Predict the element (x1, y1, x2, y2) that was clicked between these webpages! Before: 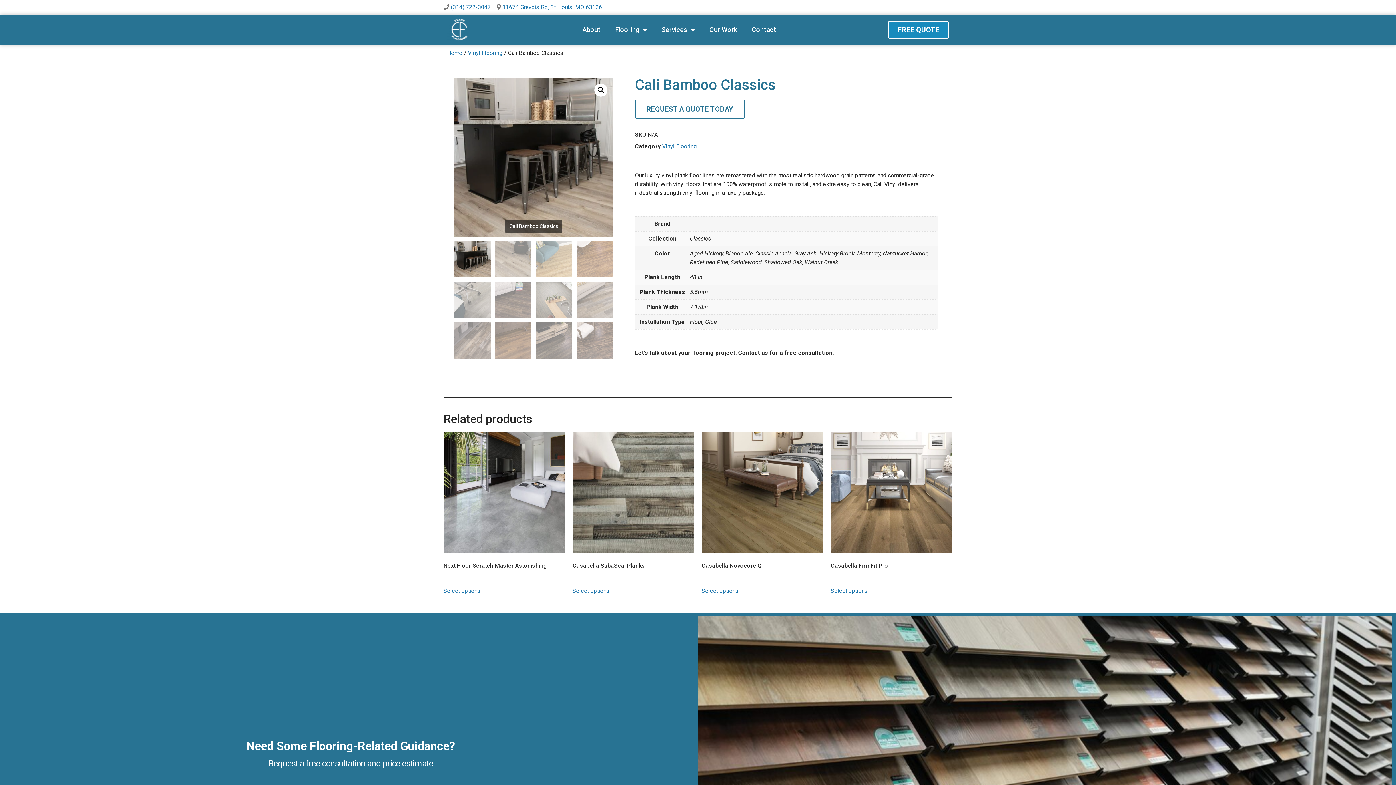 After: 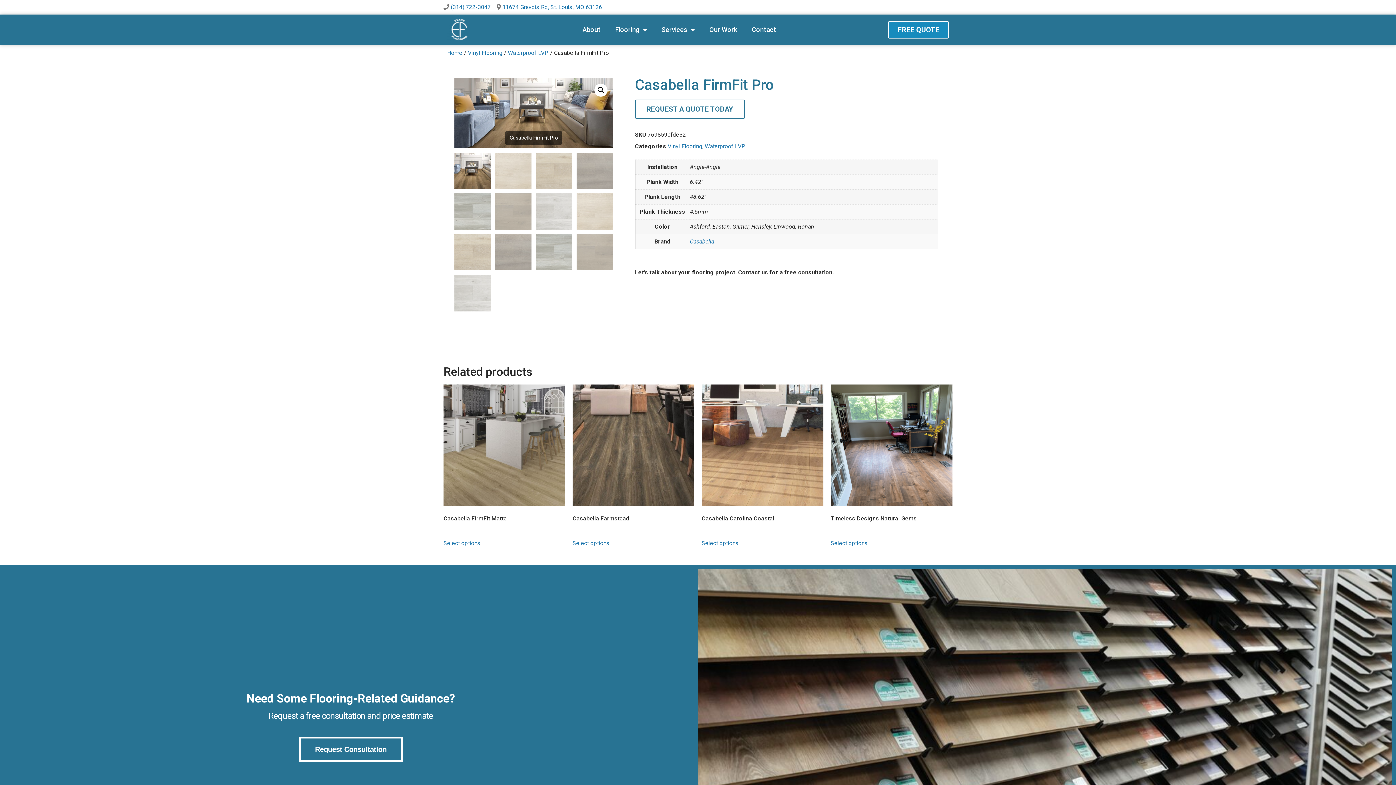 Action: label: Select options for “Casabella FirmFit Pro” bbox: (830, 586, 868, 595)